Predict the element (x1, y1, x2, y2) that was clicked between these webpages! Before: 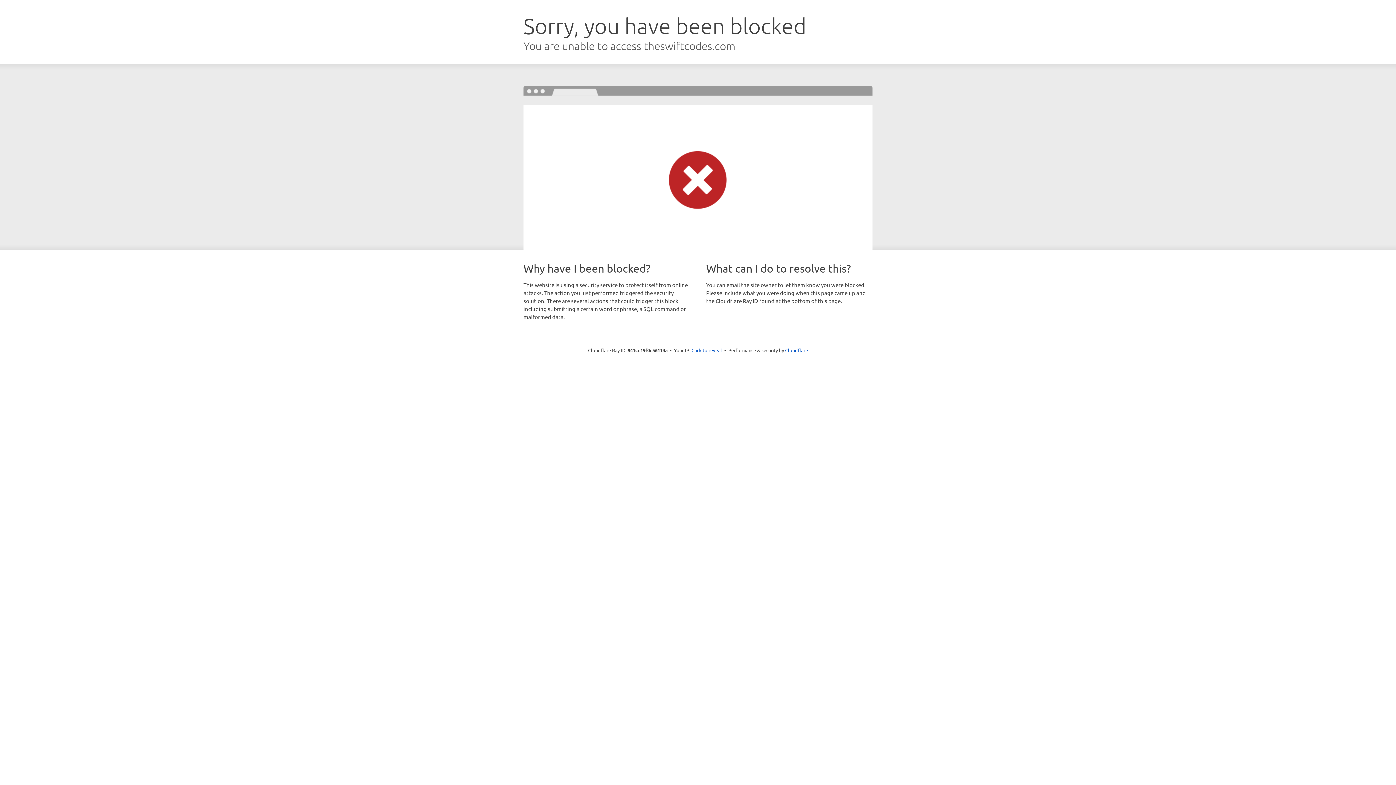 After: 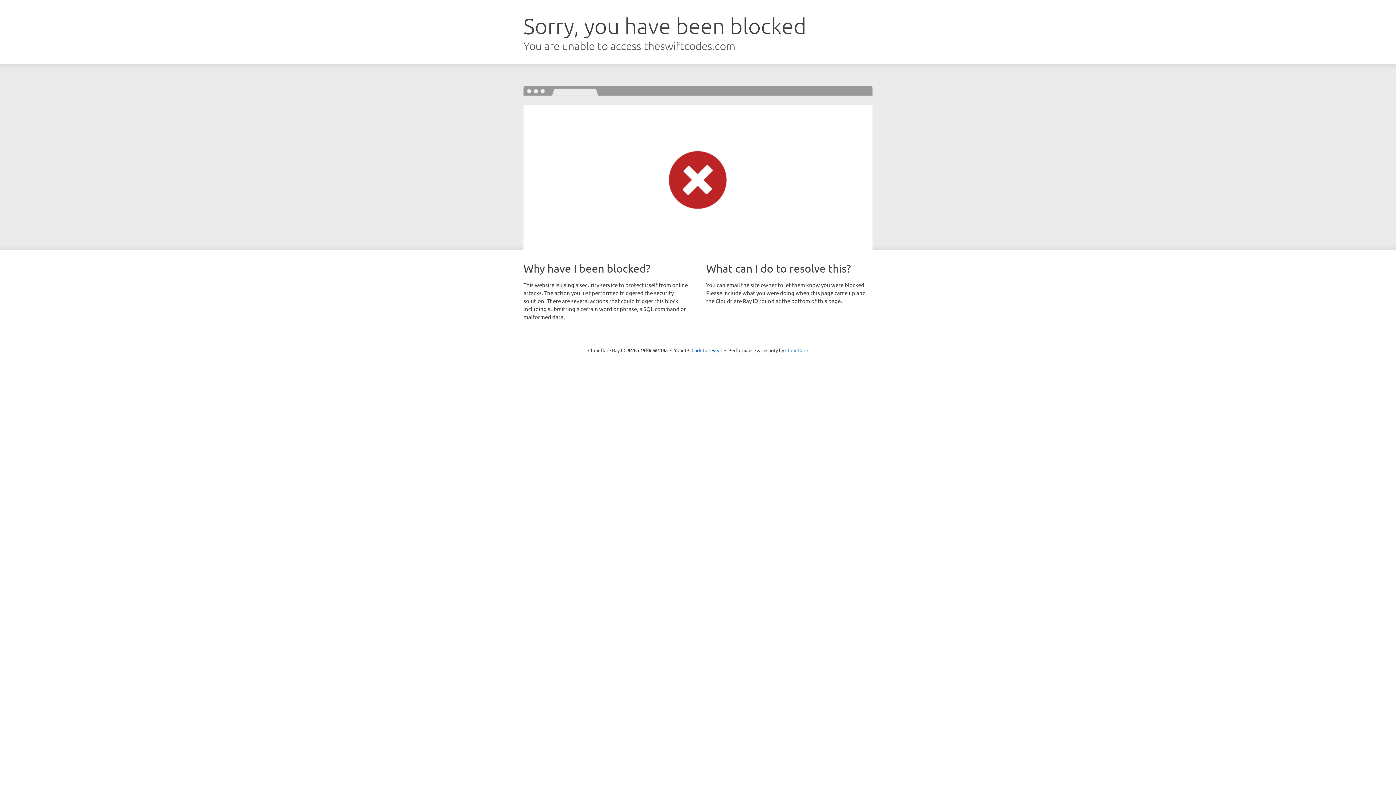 Action: label: Cloudflare bbox: (785, 347, 808, 353)